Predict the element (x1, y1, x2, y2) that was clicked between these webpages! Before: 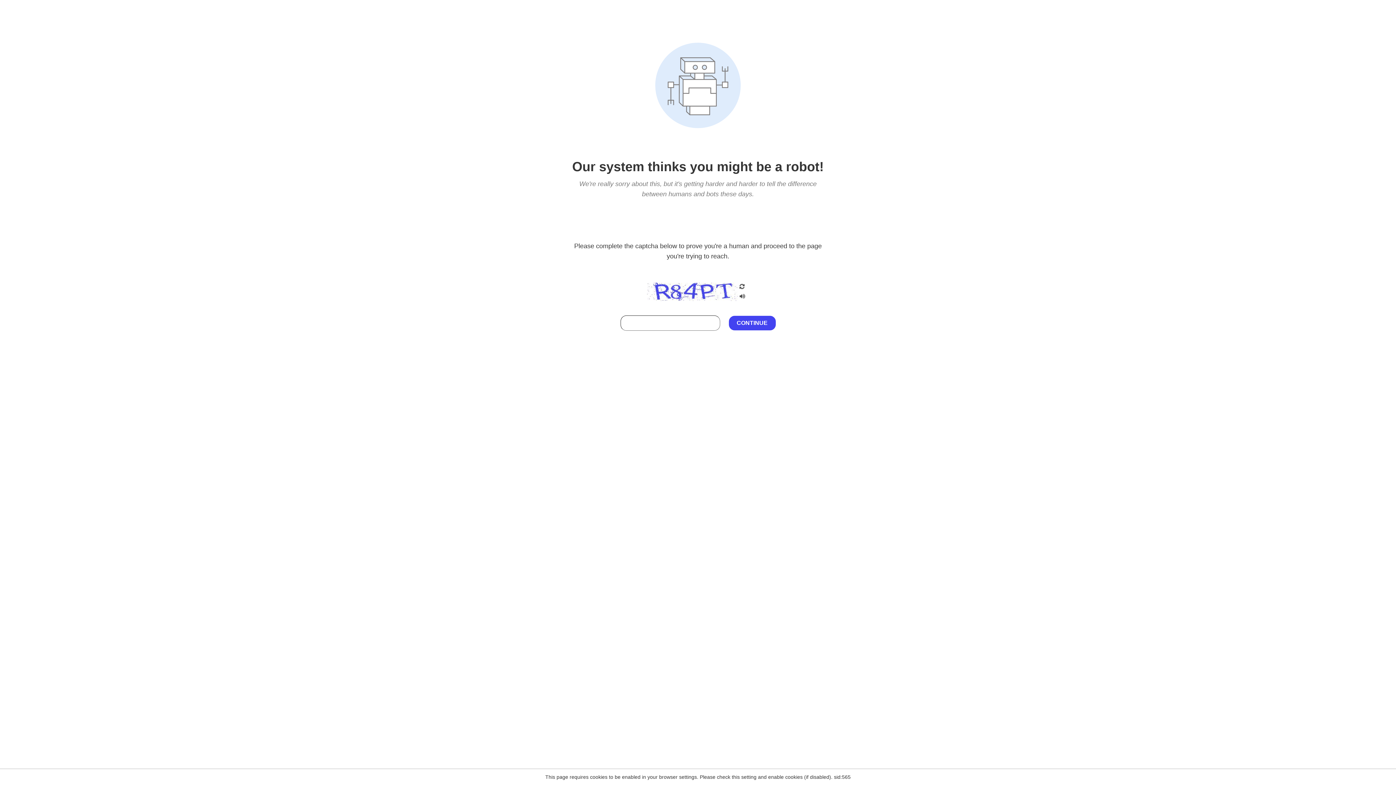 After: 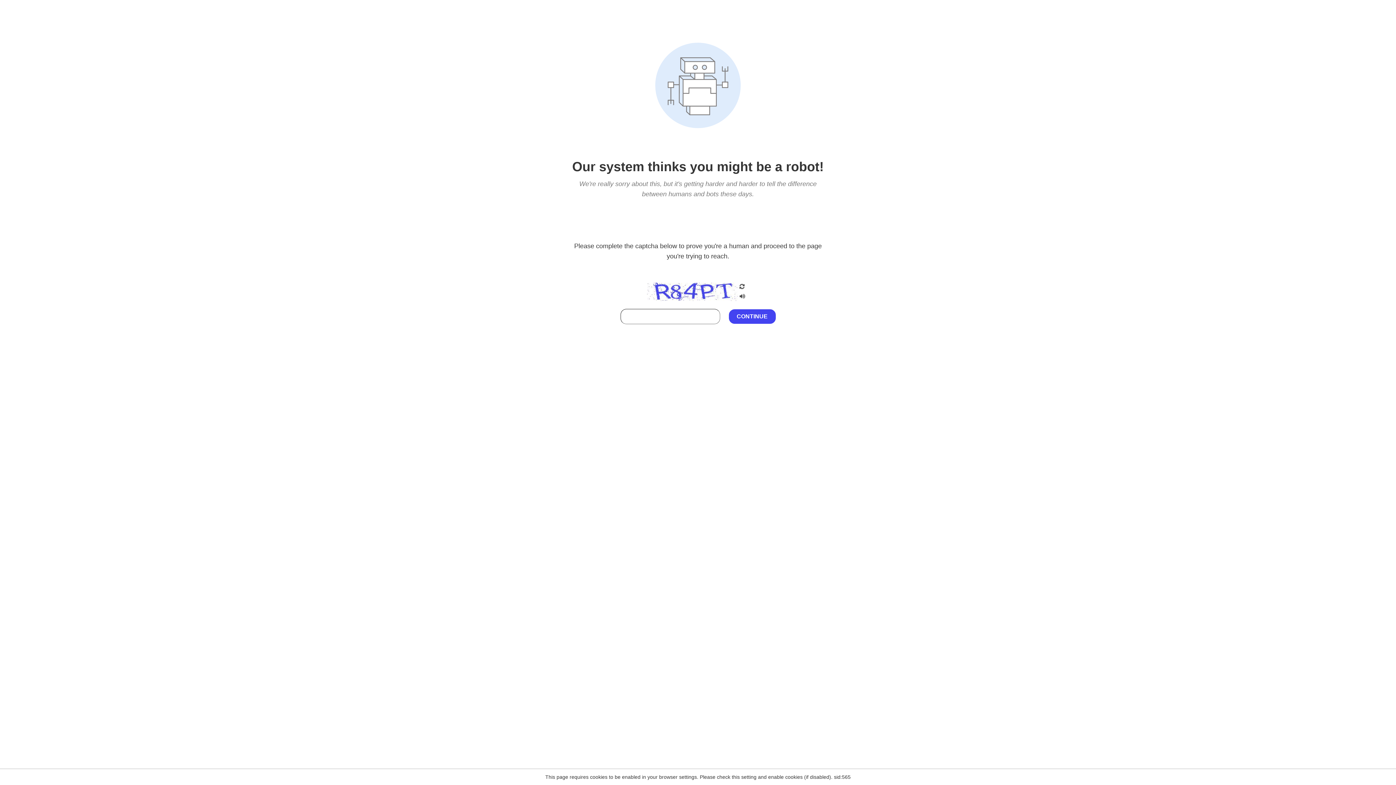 Action: bbox: (738, 212, 746, 219)